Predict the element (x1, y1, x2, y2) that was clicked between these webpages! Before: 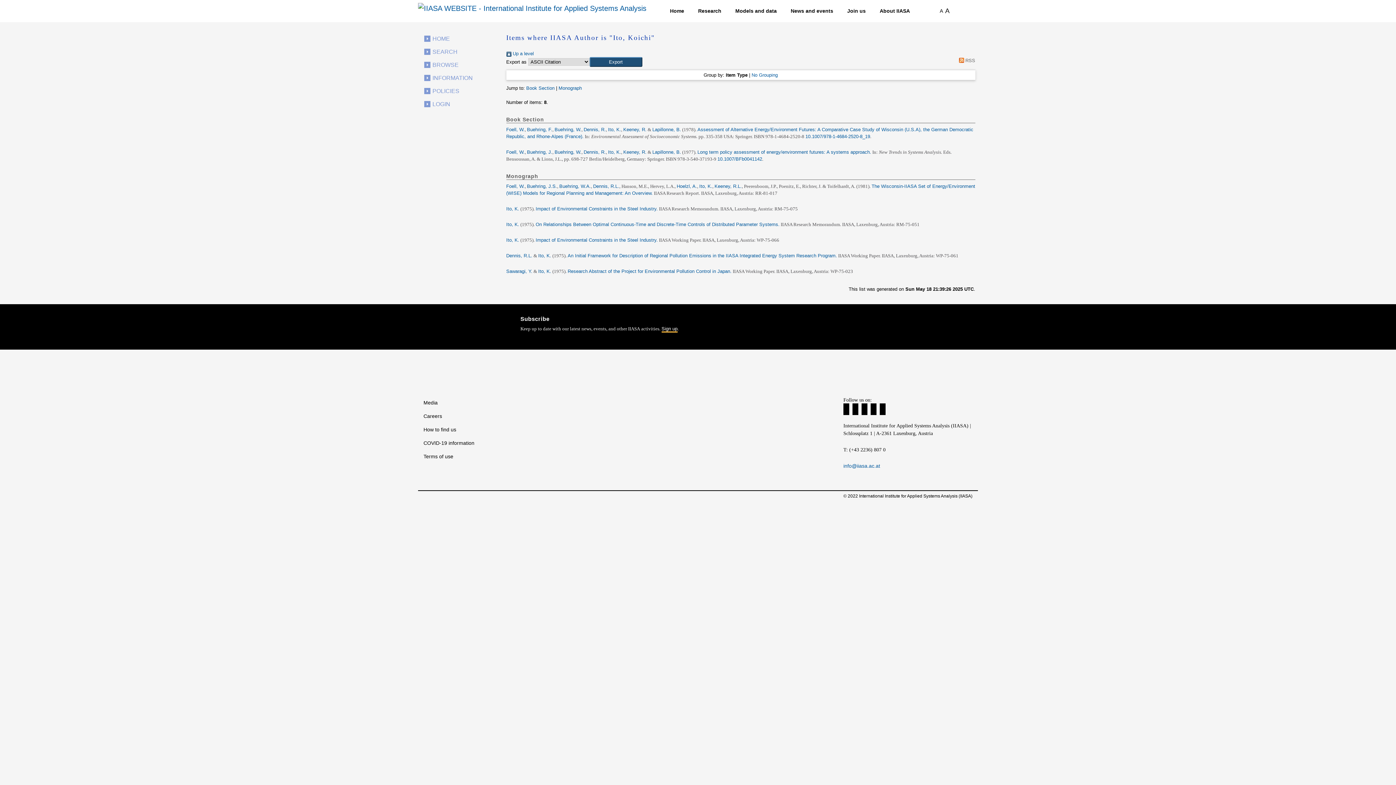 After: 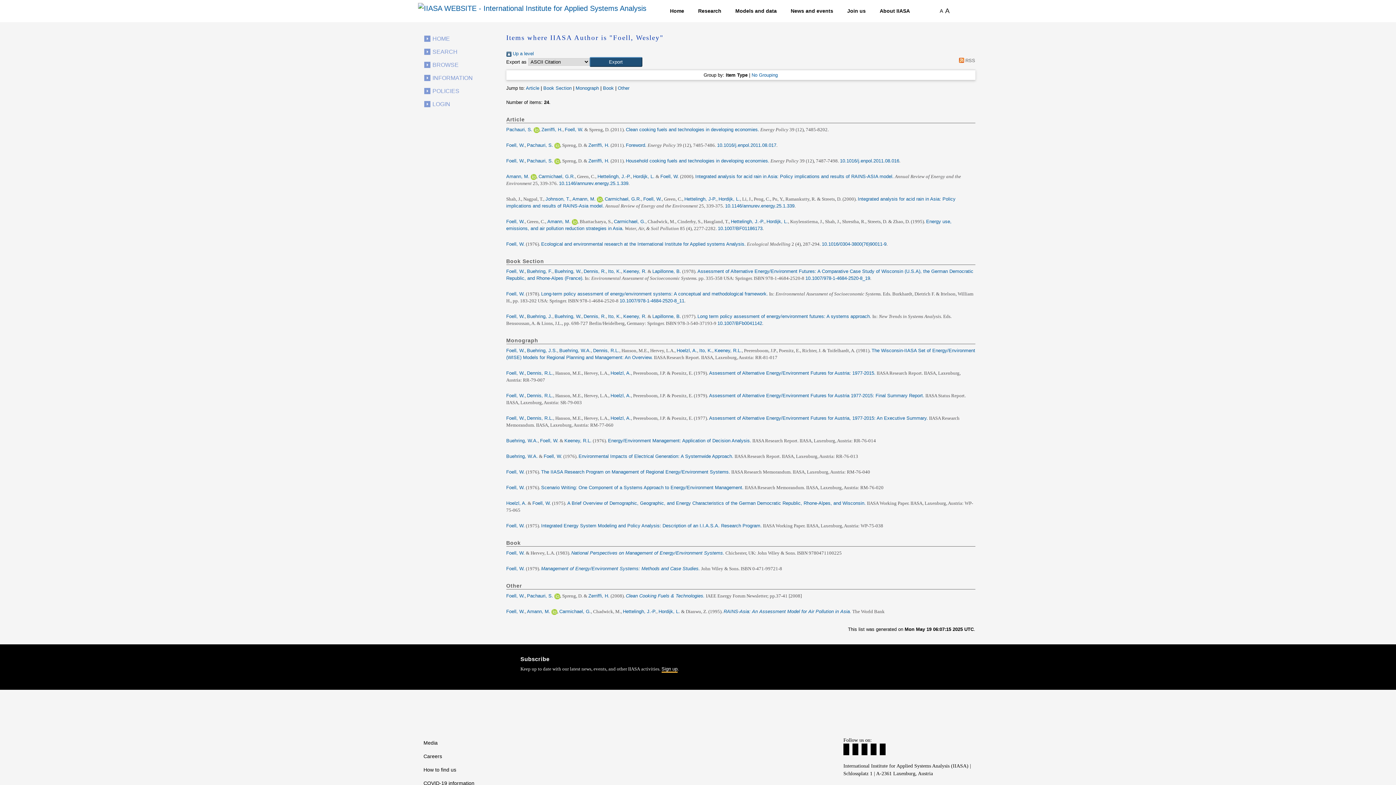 Action: bbox: (506, 126, 524, 132) label: Foell, W.